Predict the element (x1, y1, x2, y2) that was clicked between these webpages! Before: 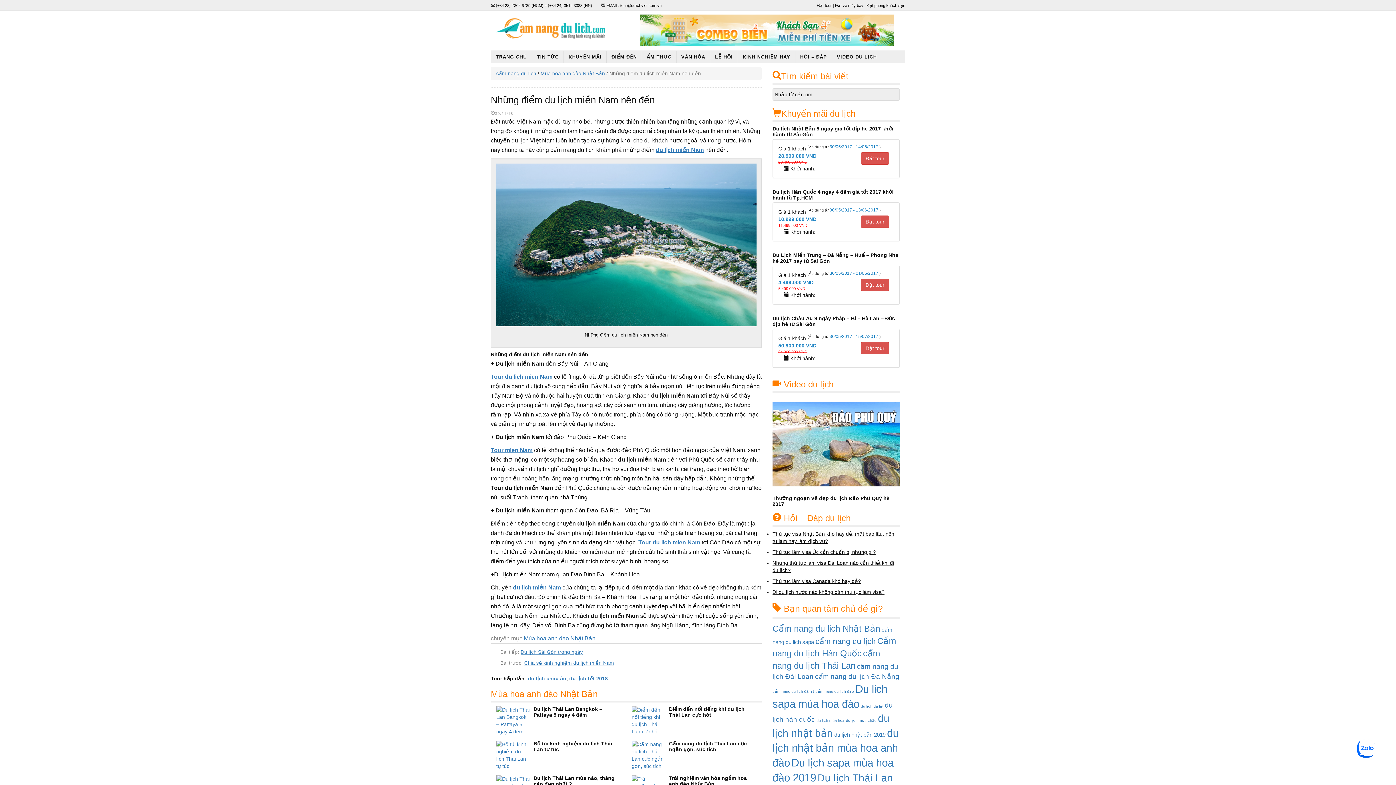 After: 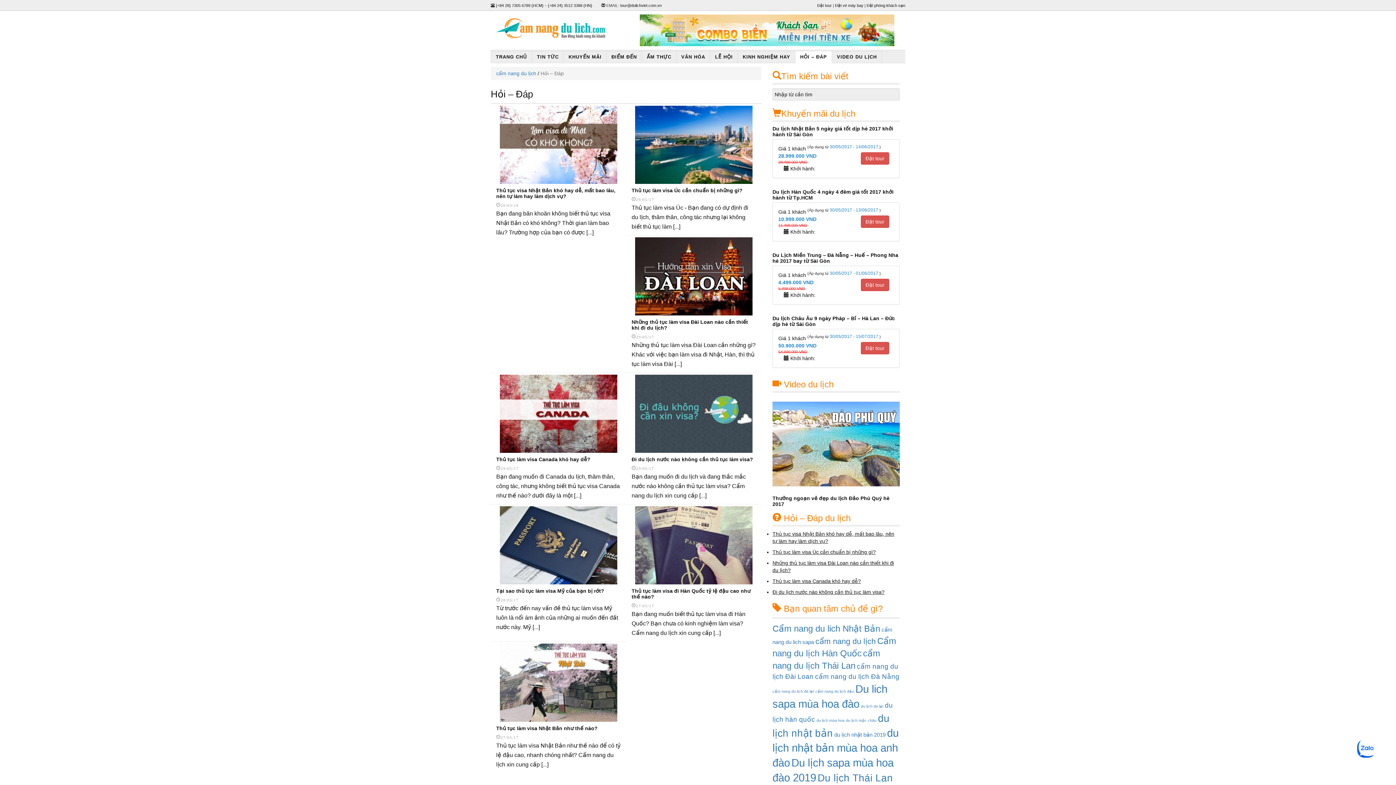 Action: bbox: (784, 513, 850, 523) label: Hỏi – Đáp du lịch